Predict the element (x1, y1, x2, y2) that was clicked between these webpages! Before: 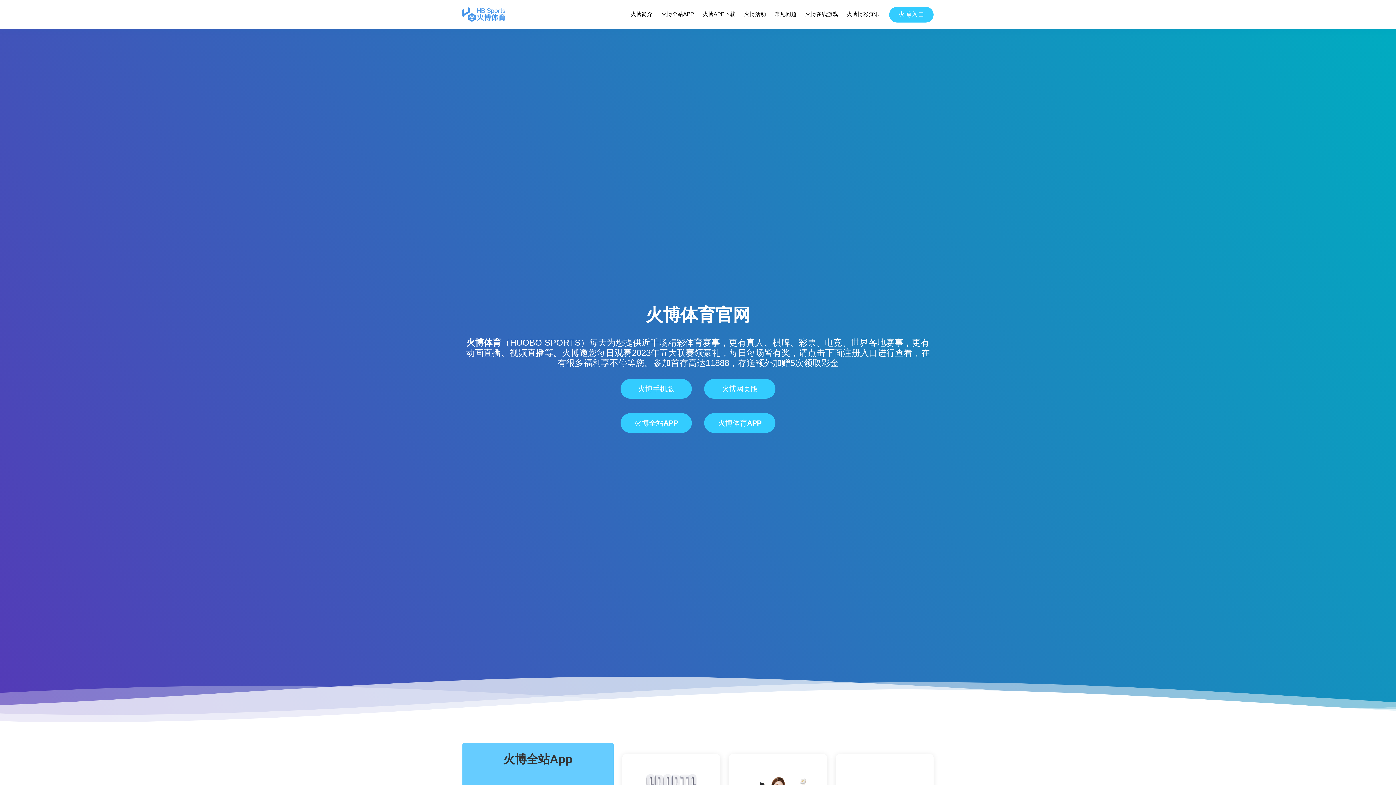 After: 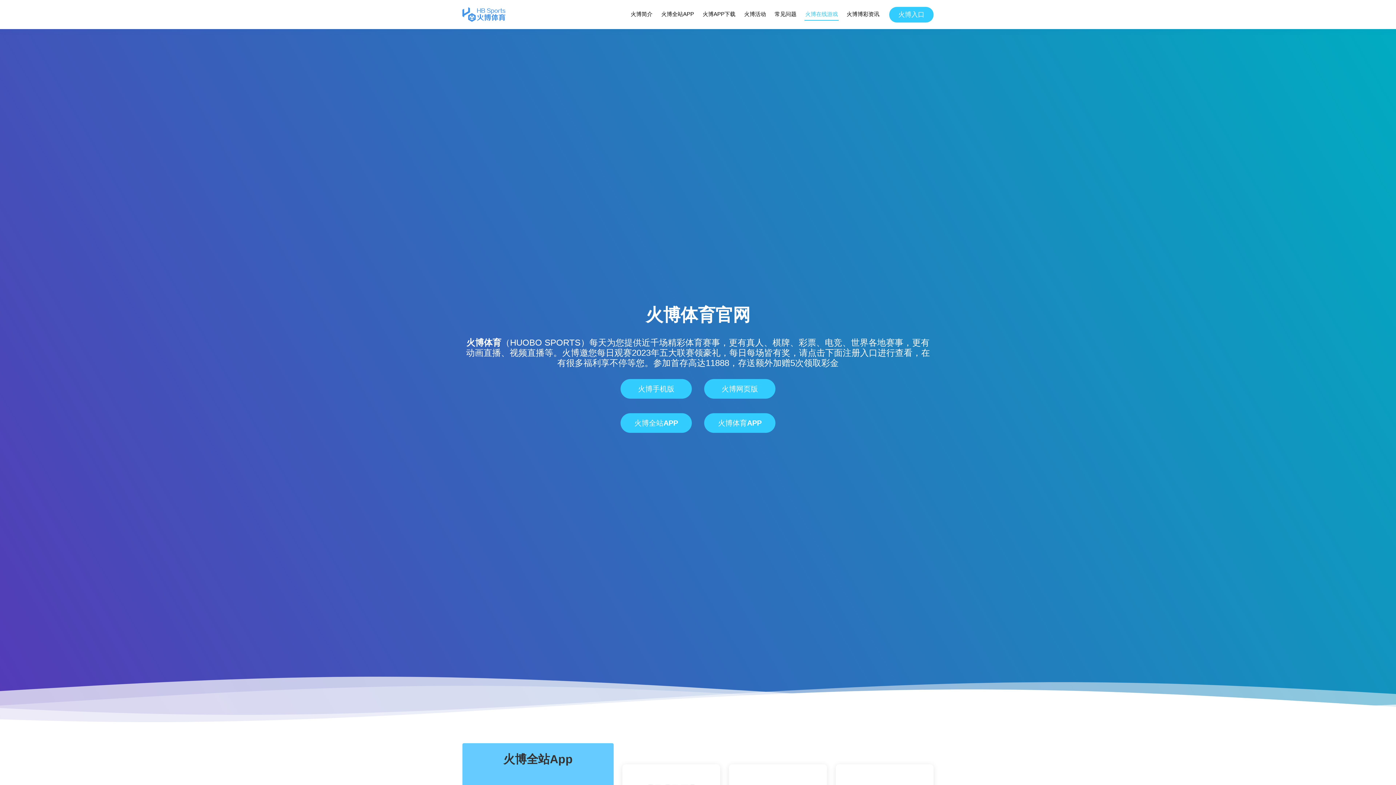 Action: label: 火博在线游戏 bbox: (804, 8, 838, 20)